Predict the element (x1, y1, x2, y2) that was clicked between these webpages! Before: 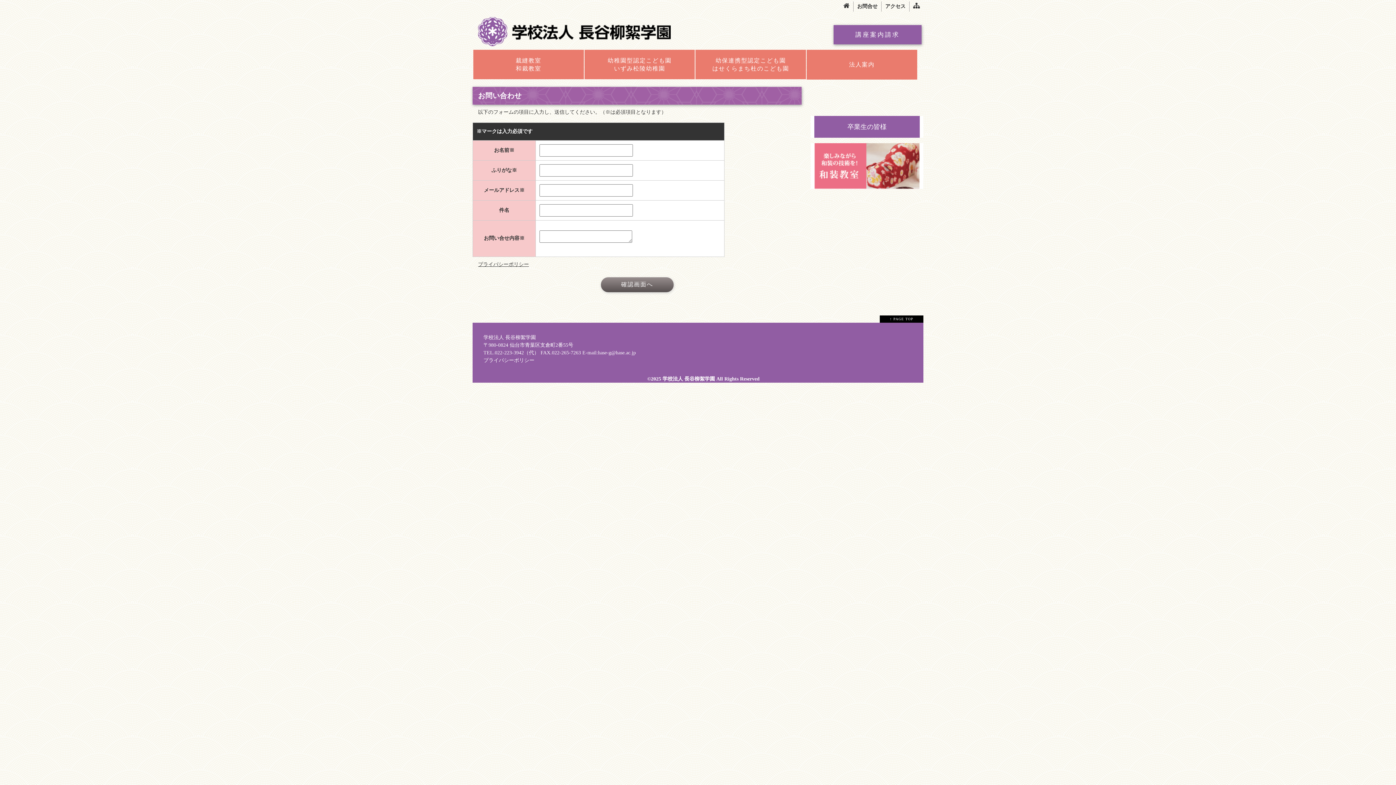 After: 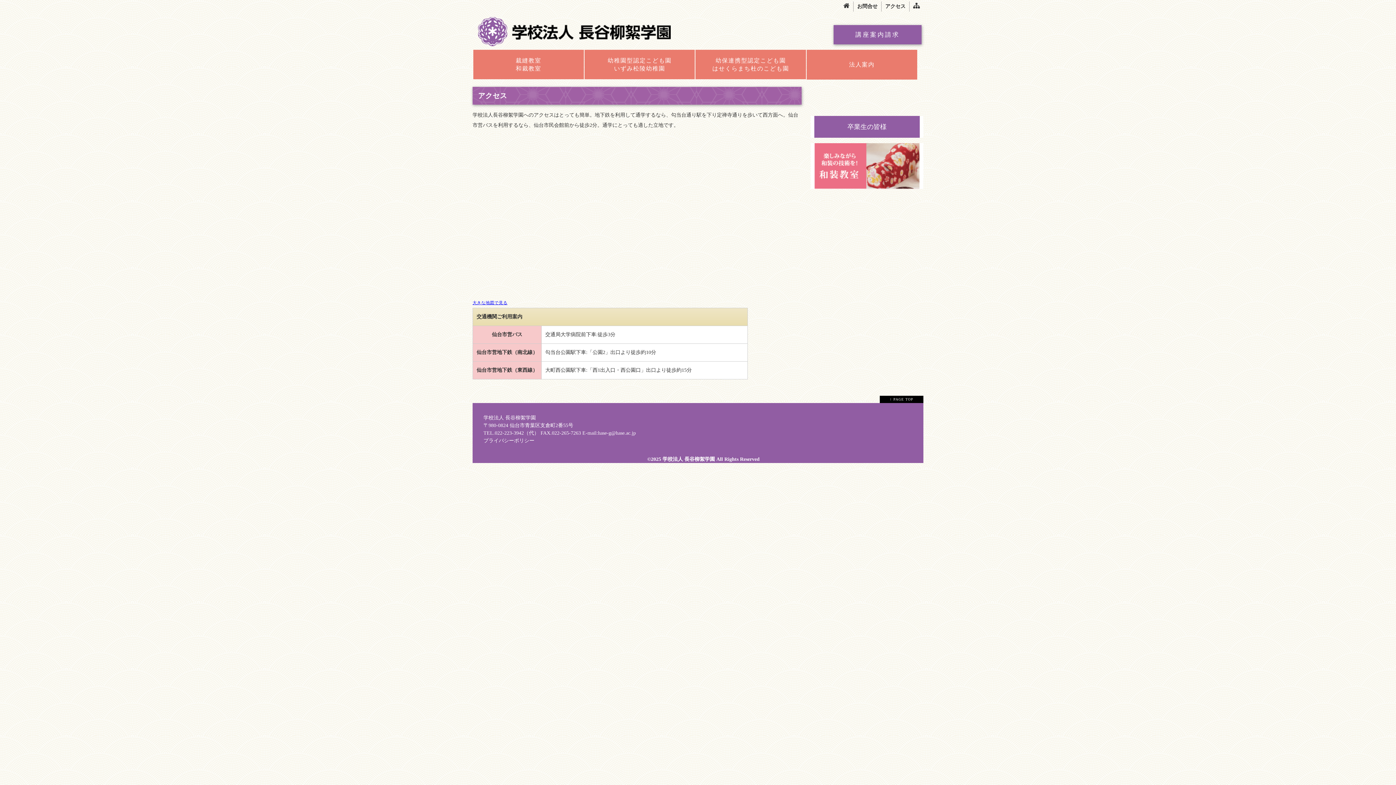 Action: bbox: (885, 3, 905, 9) label: アクセス